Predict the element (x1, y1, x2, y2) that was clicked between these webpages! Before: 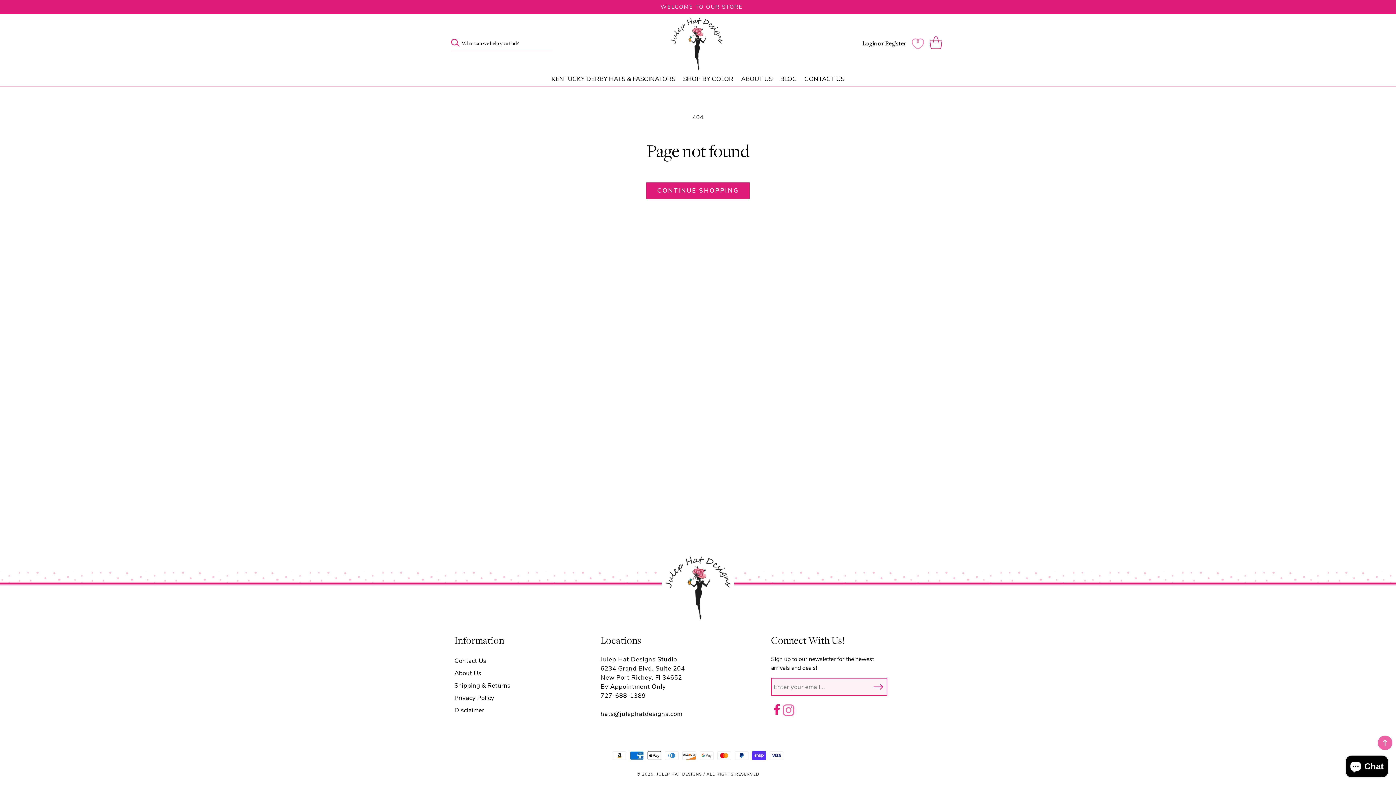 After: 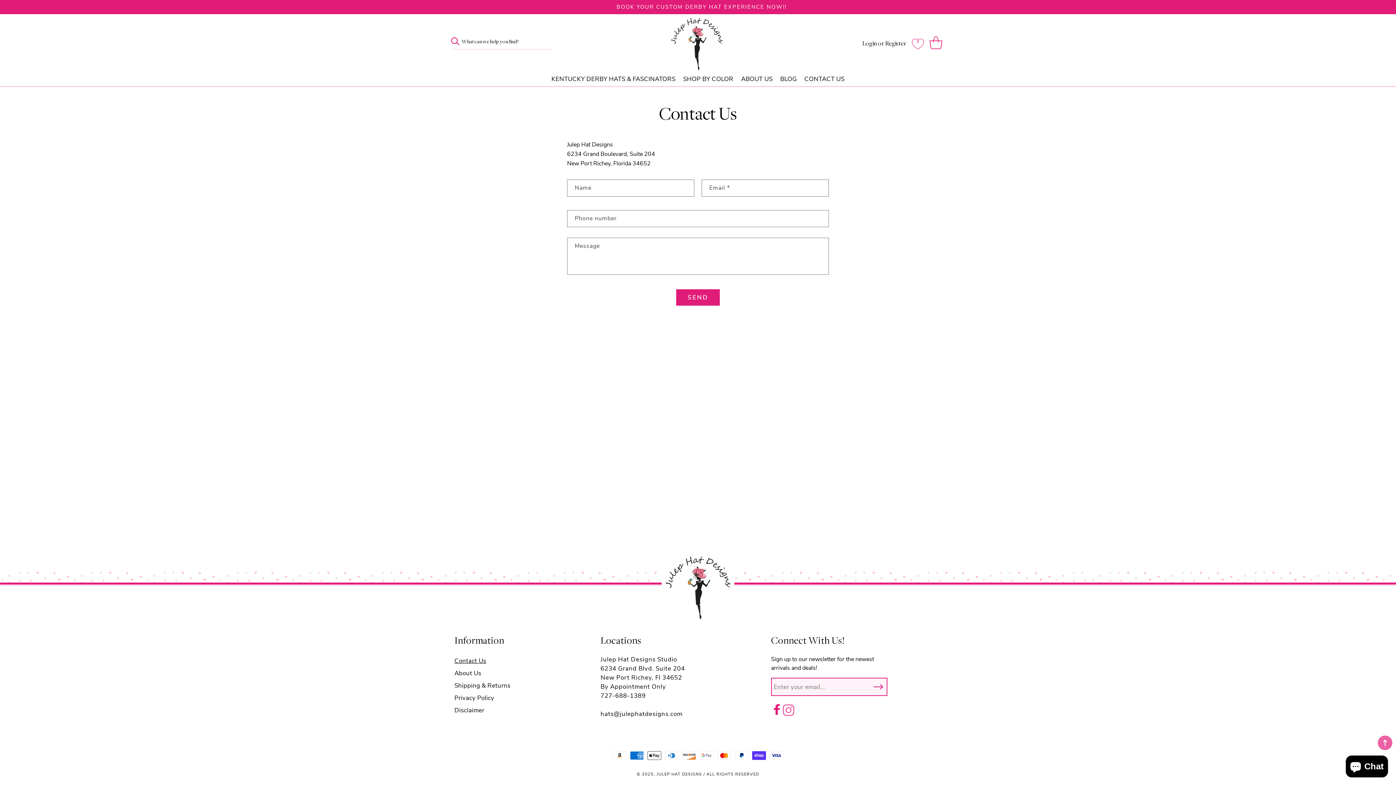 Action: label: Contact Us bbox: (454, 655, 486, 667)